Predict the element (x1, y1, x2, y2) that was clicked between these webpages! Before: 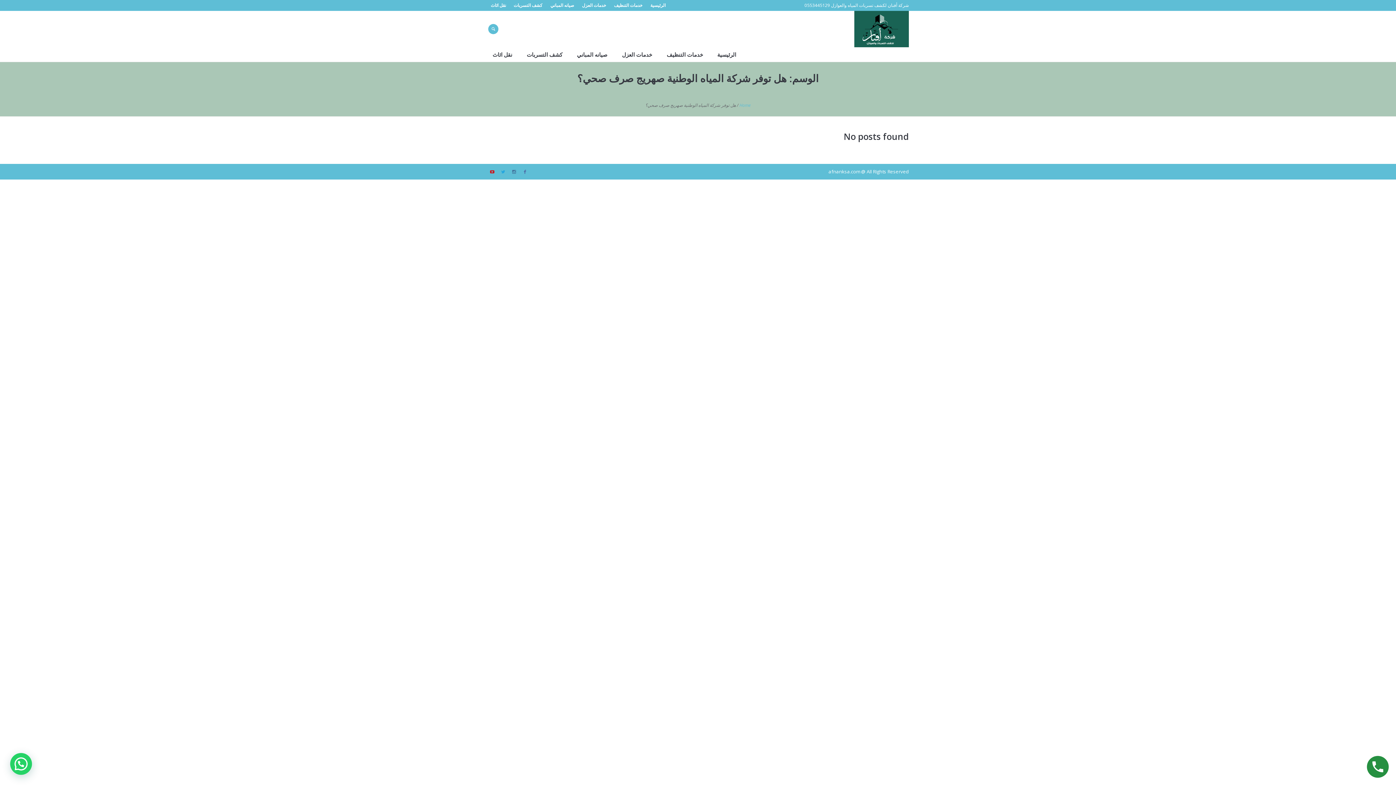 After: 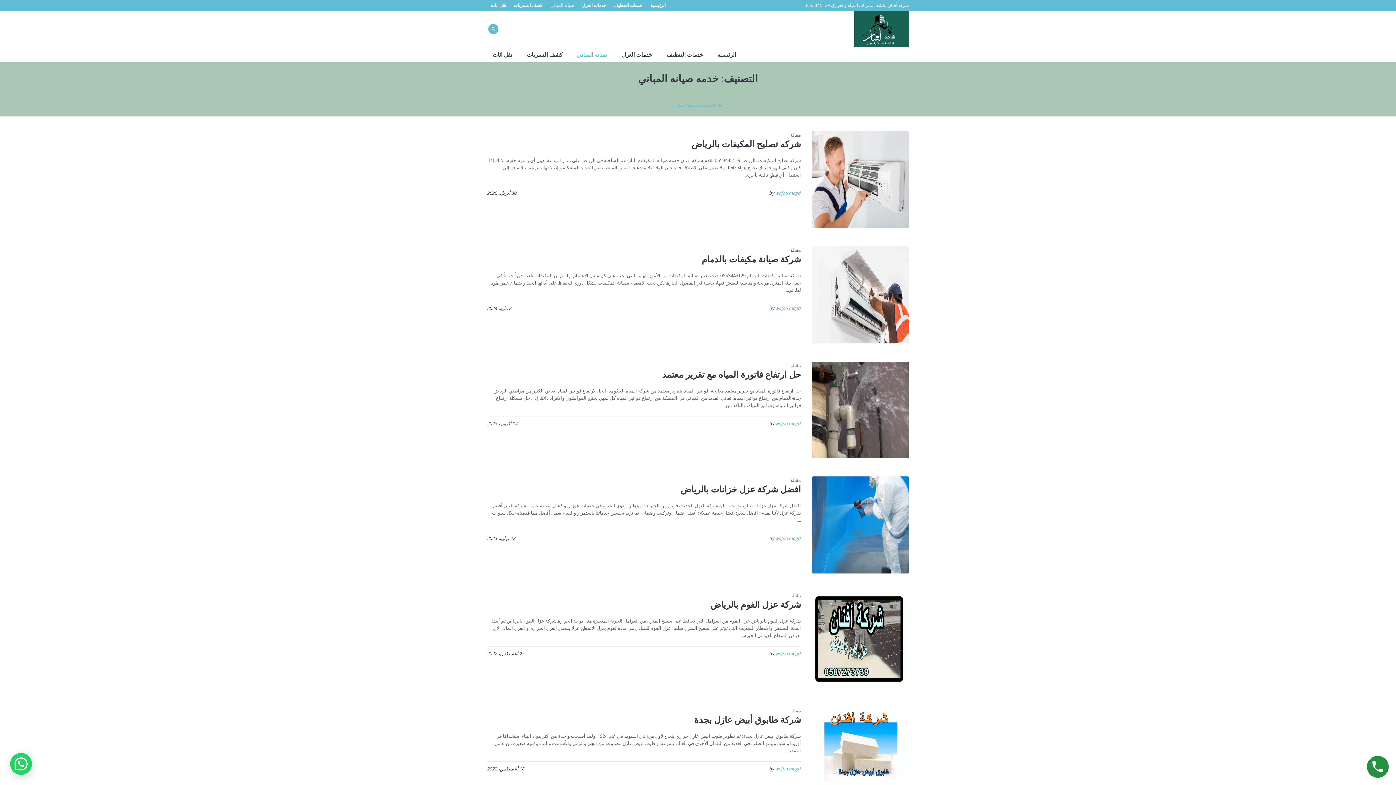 Action: bbox: (571, 49, 613, 59) label: صيانه المباني